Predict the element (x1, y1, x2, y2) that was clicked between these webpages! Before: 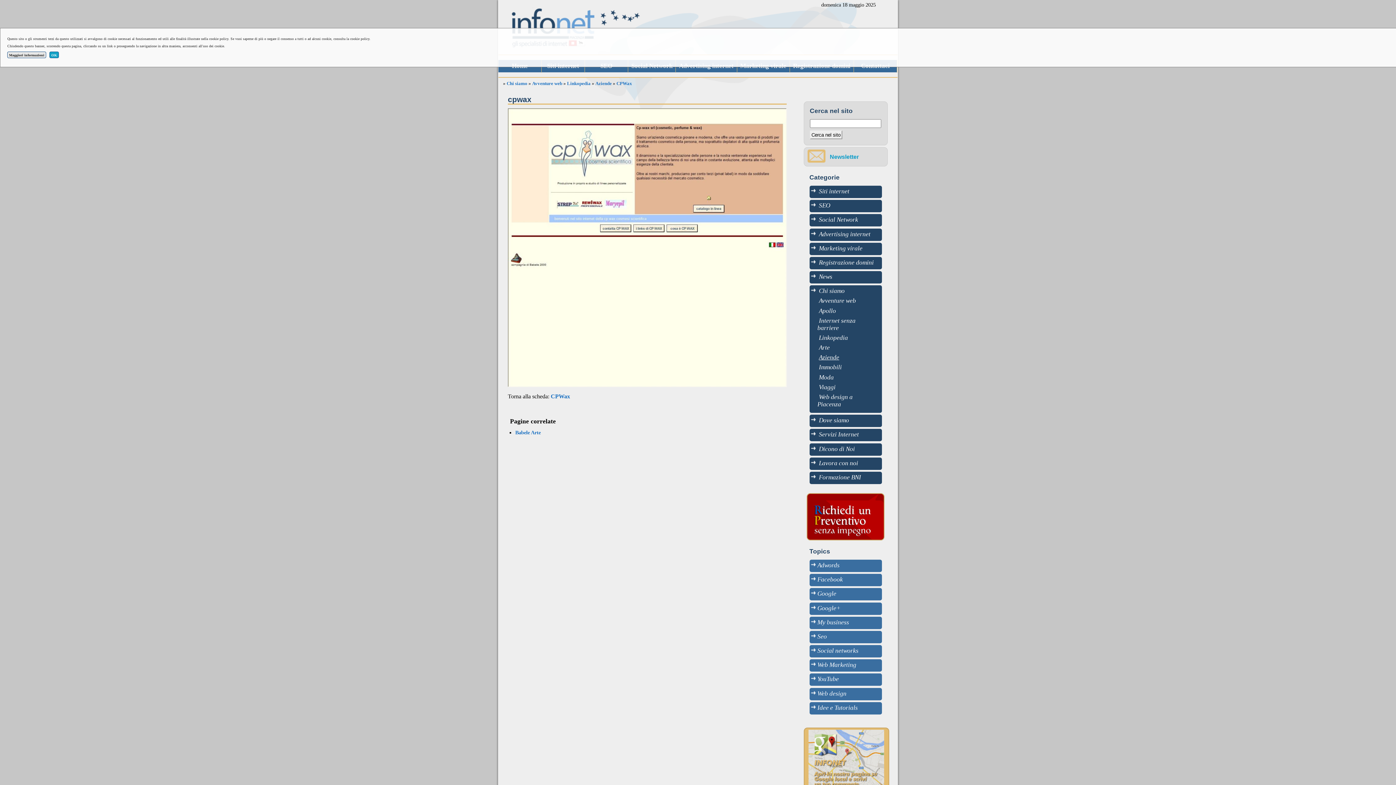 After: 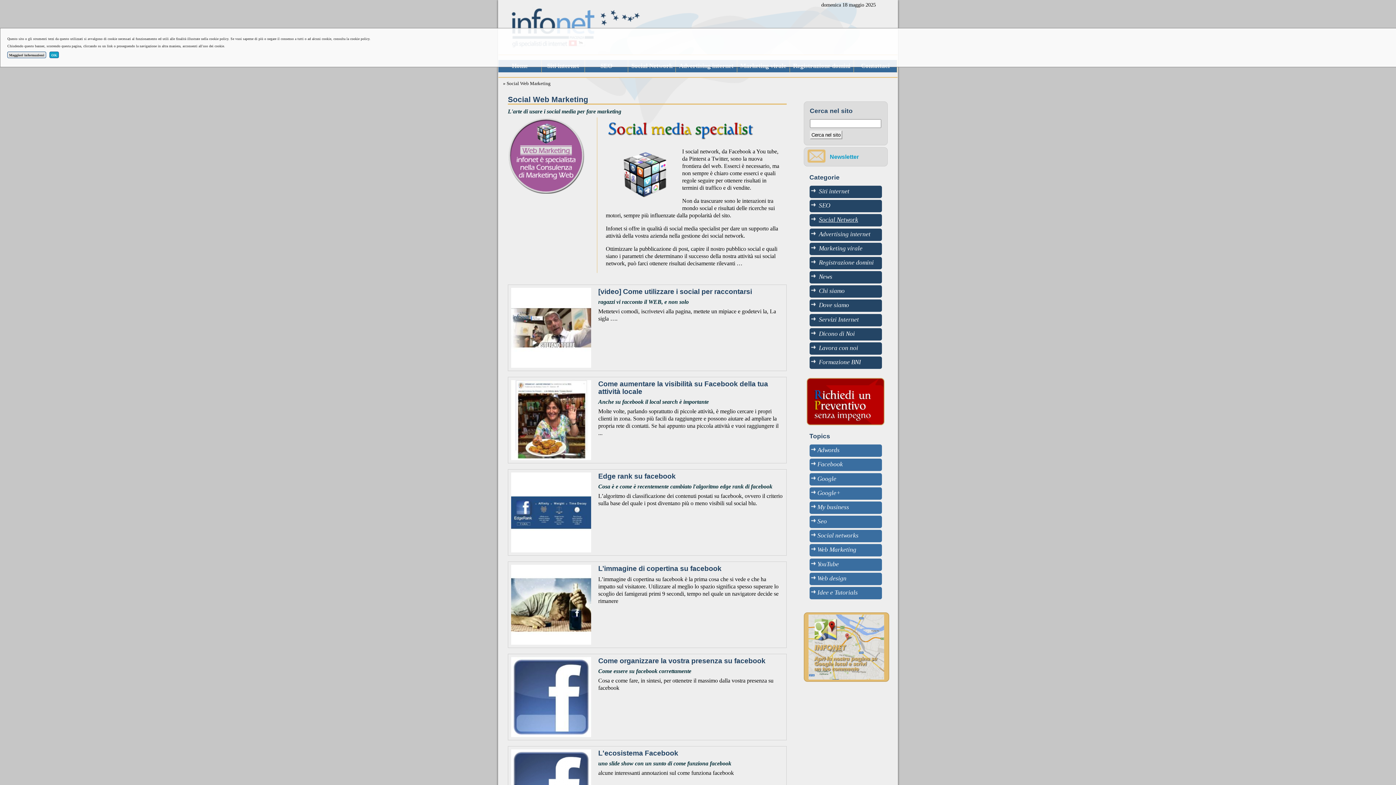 Action: label: Social Network bbox: (817, 215, 859, 224)